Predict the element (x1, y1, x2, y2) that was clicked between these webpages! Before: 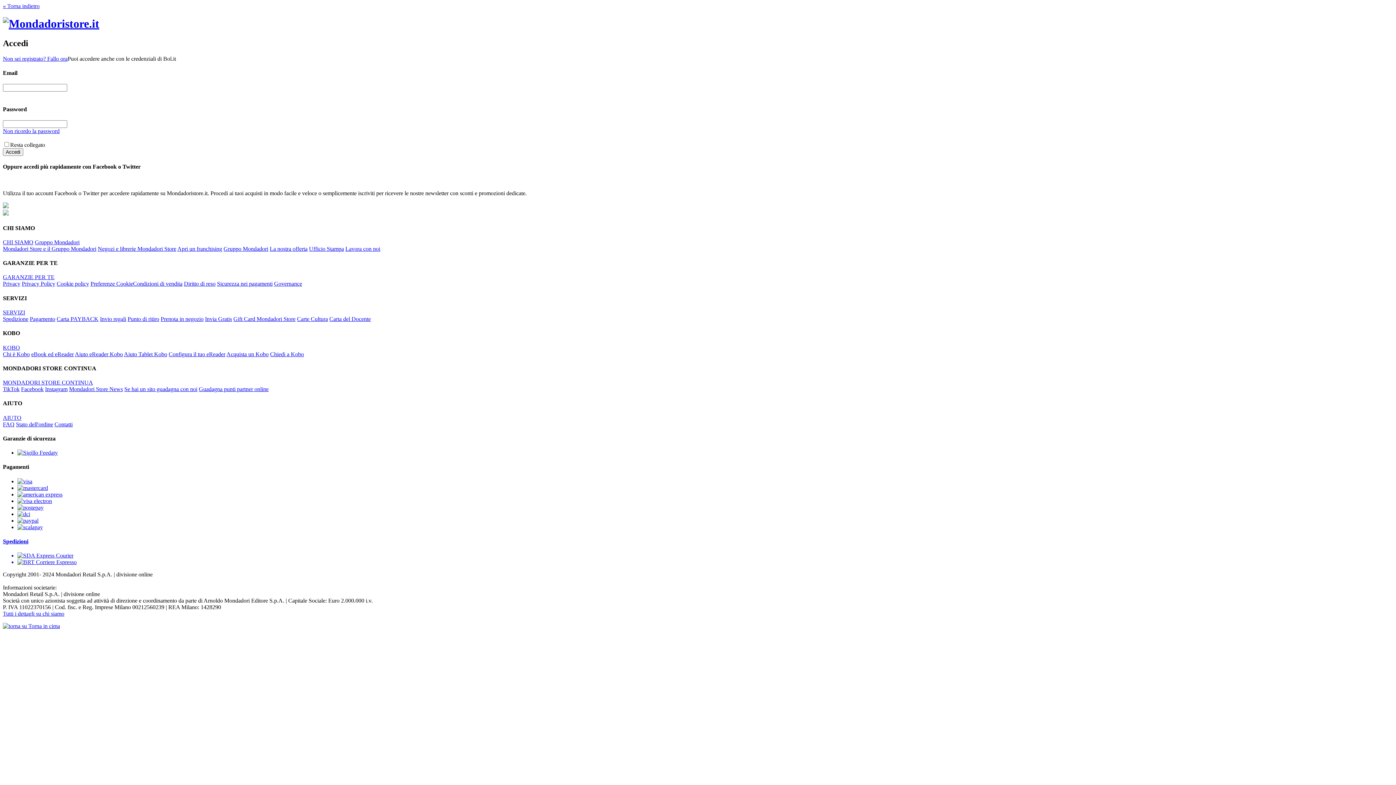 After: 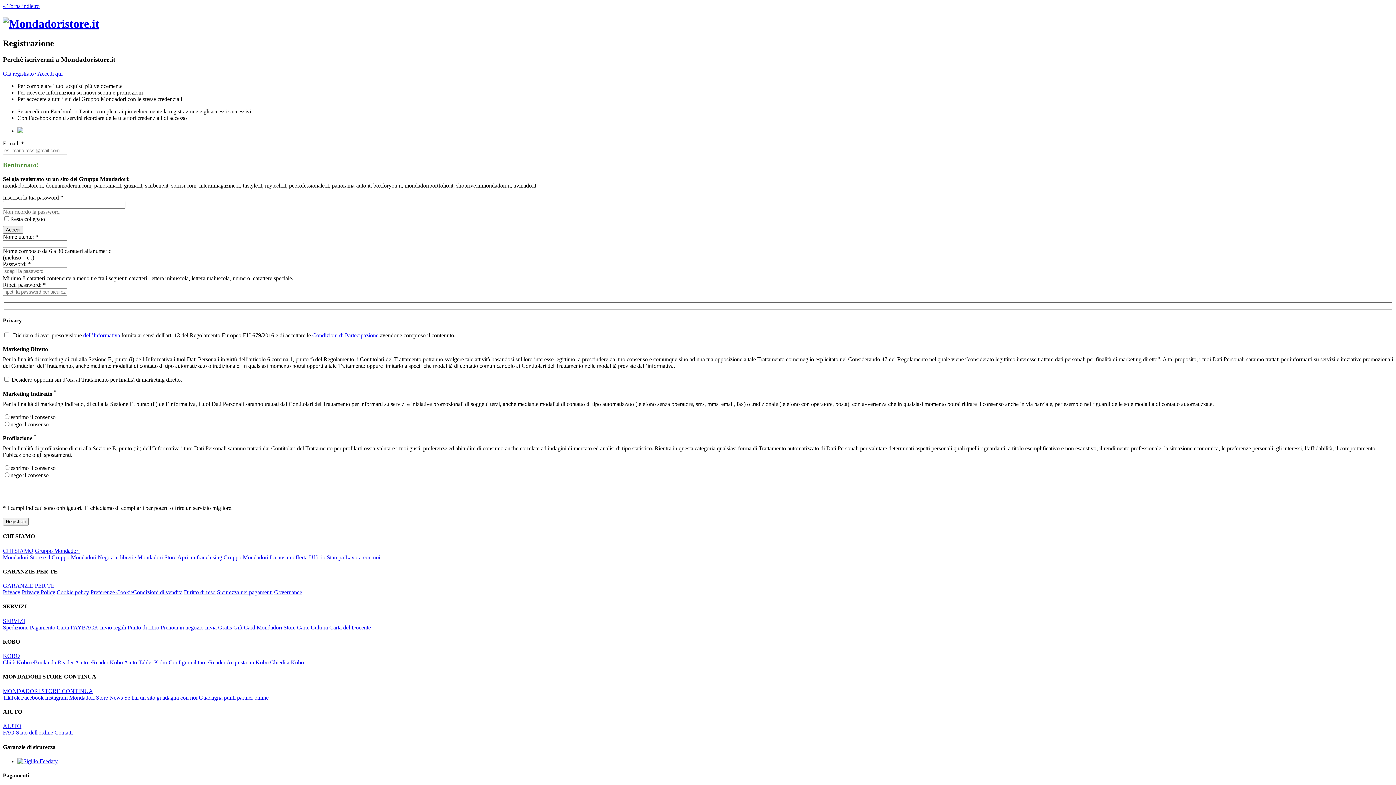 Action: label: Non sei registrato? Fallo ora bbox: (2, 55, 67, 61)